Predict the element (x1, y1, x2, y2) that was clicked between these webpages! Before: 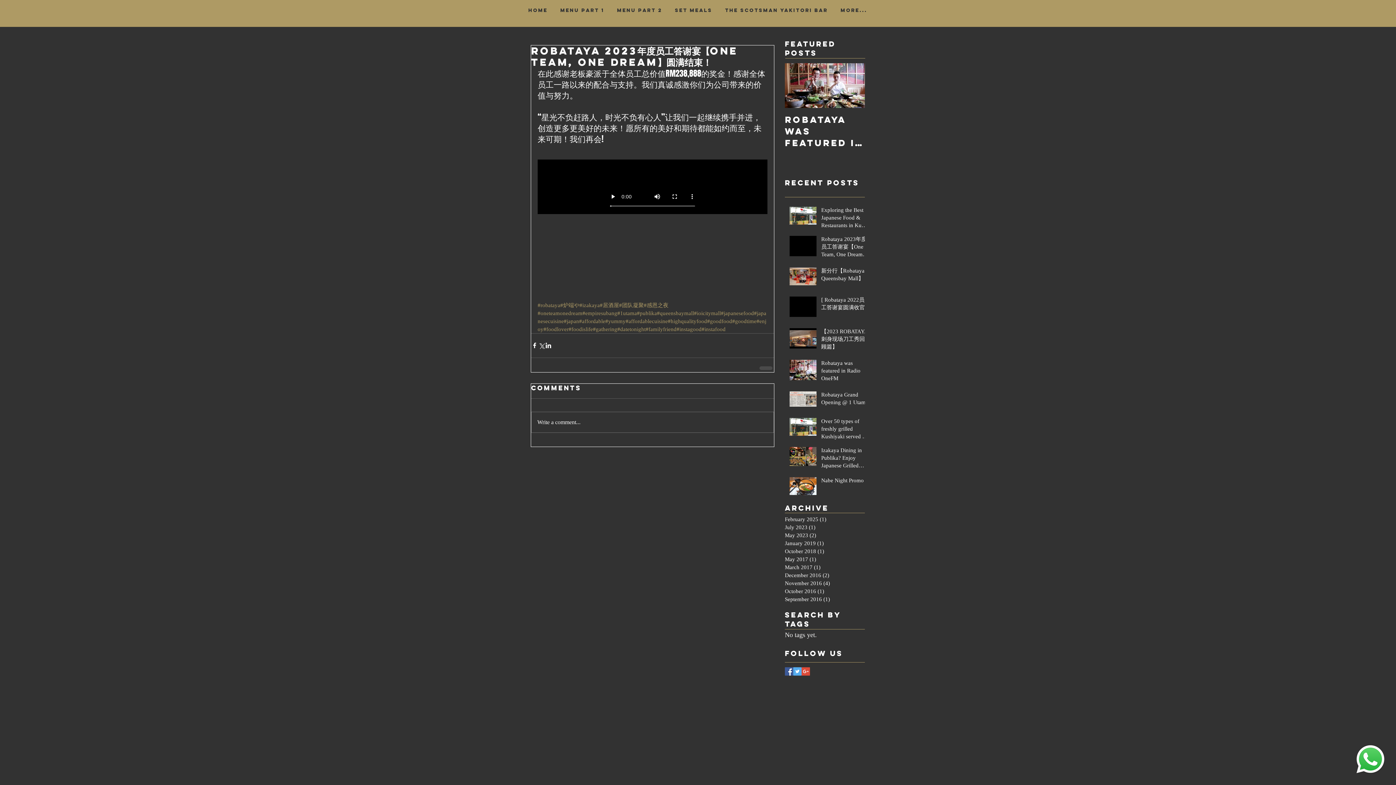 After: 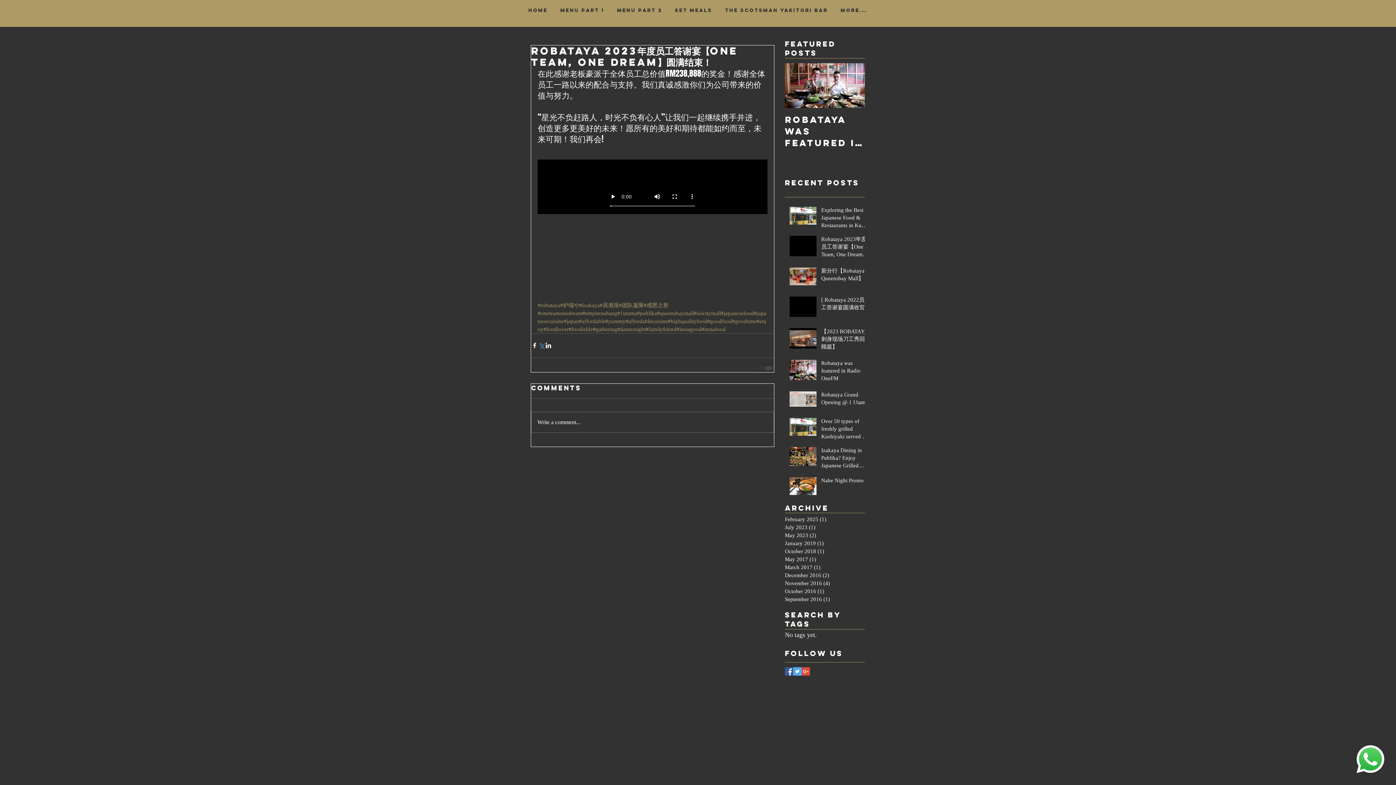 Action: bbox: (538, 342, 545, 349) label: Share via X (Twitter)